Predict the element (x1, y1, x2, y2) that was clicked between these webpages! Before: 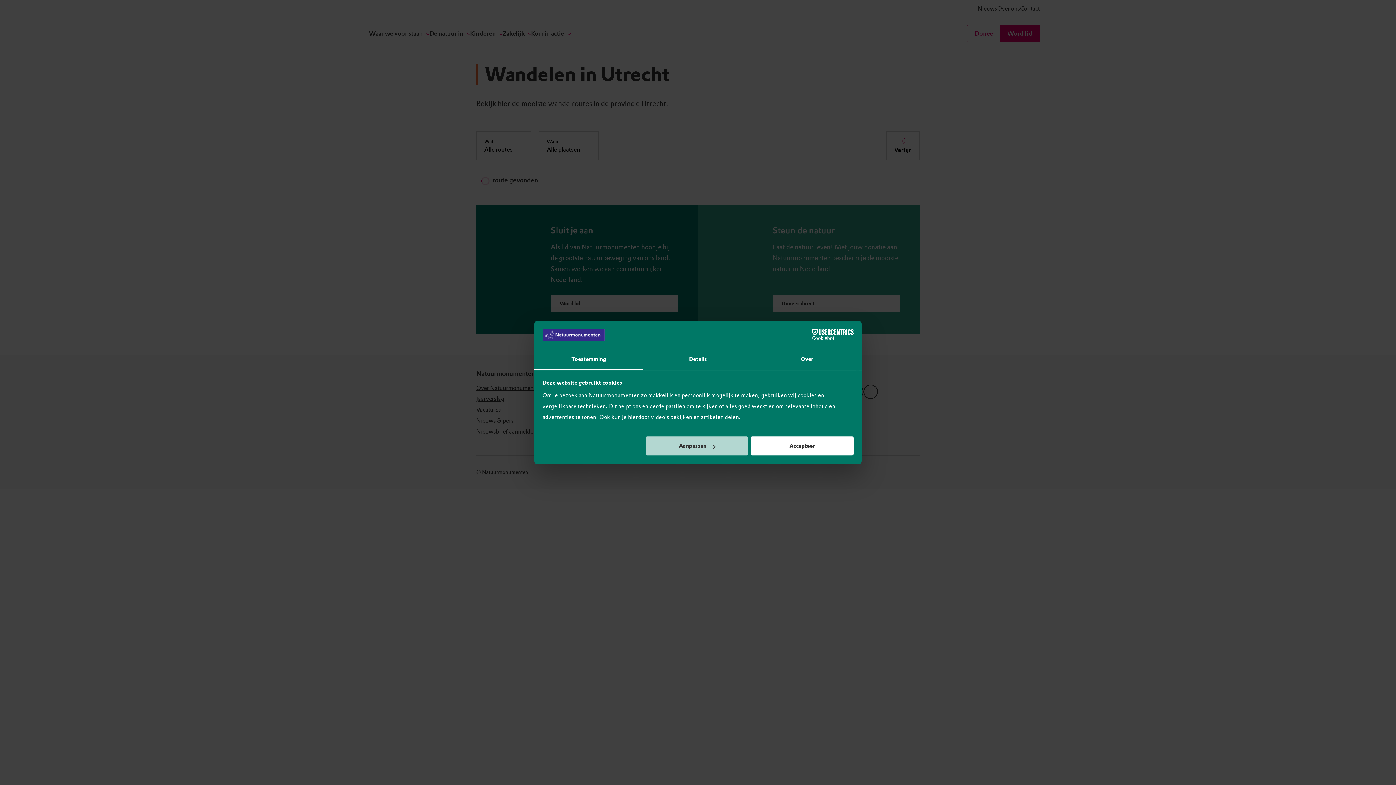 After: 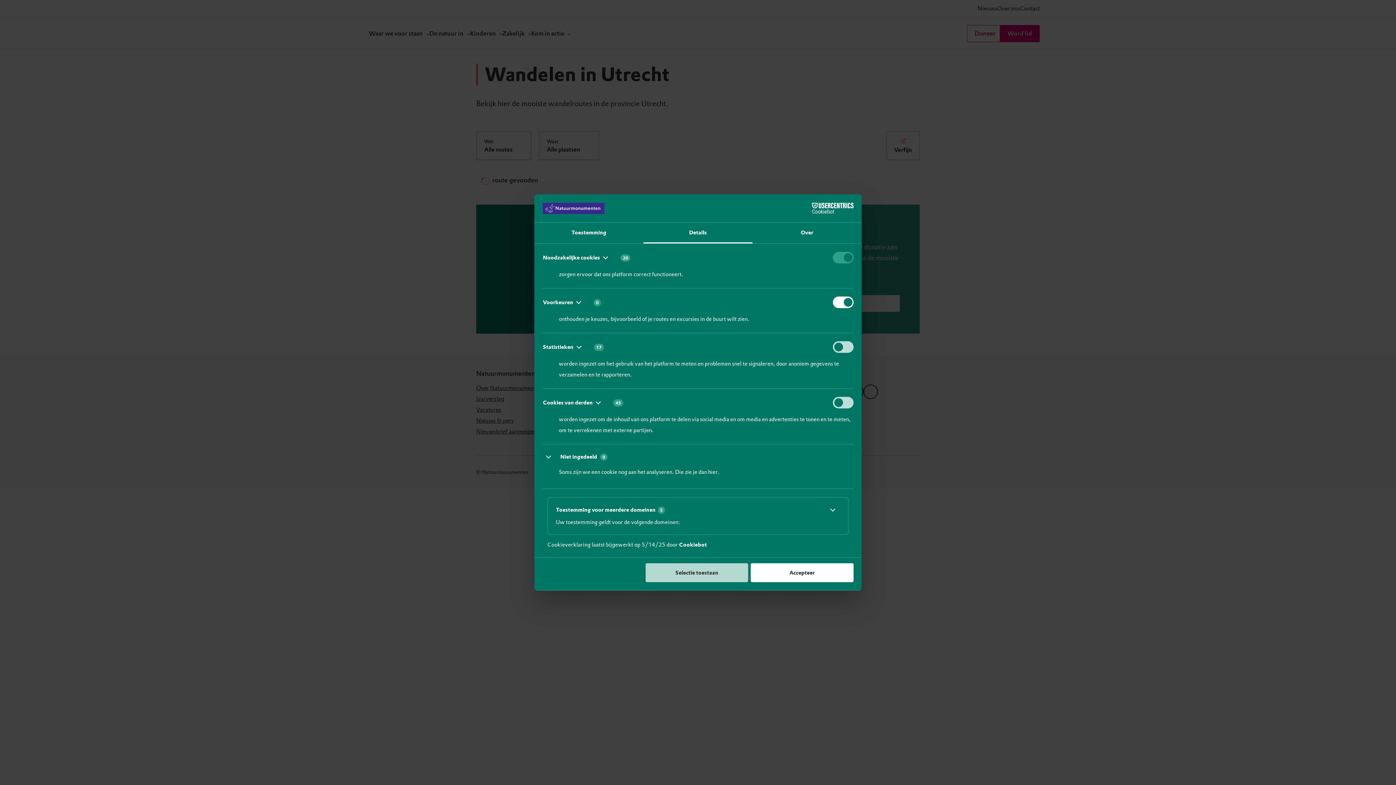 Action: bbox: (643, 349, 752, 370) label: Details